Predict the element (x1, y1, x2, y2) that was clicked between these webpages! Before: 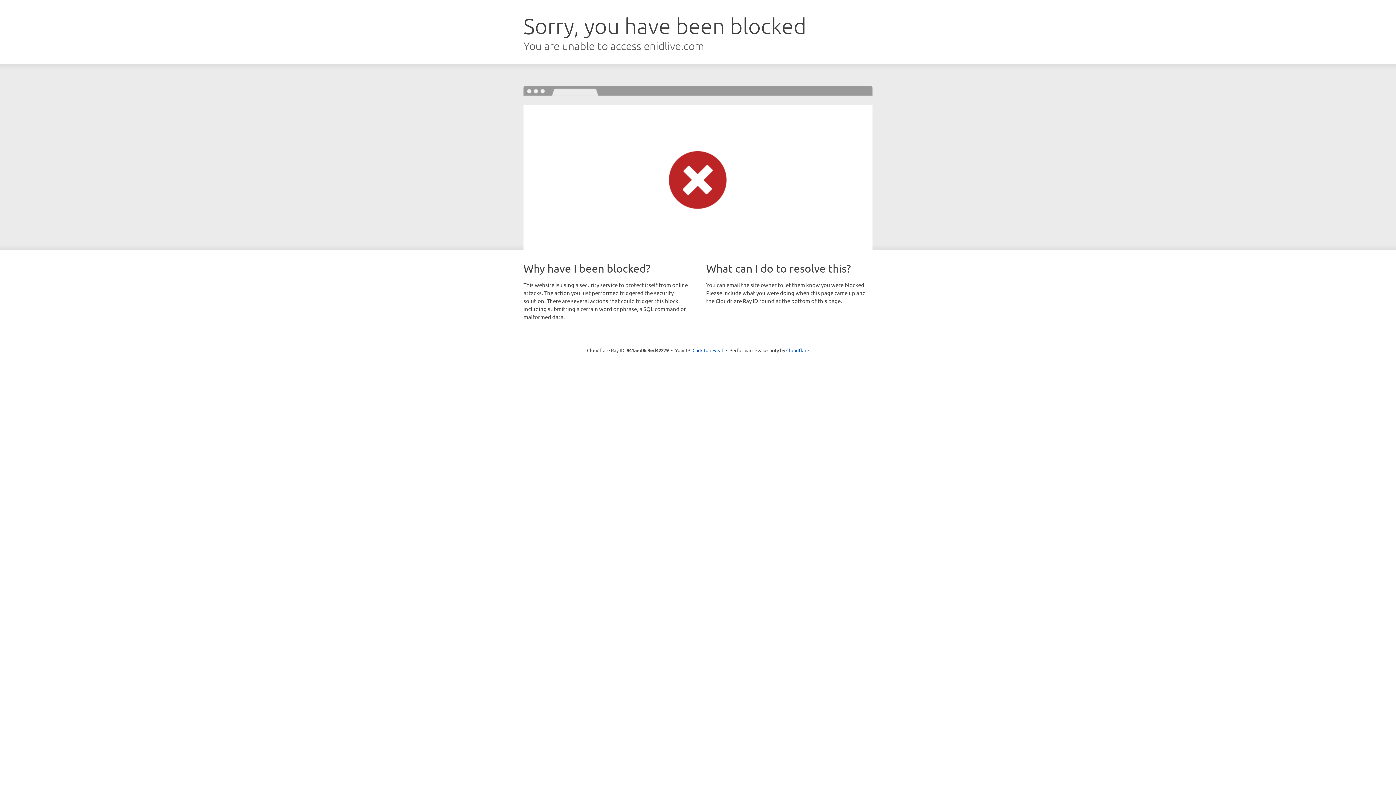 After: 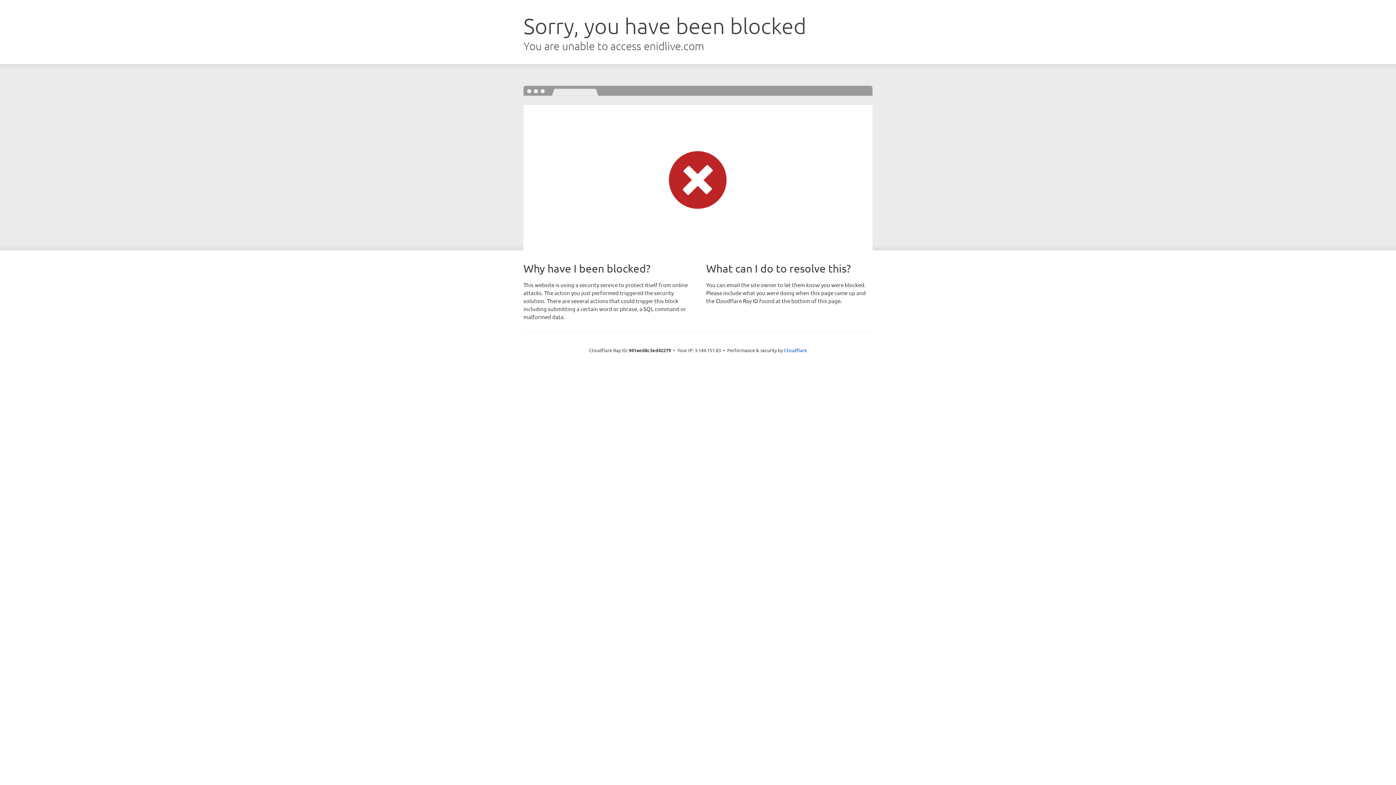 Action: bbox: (692, 346, 723, 353) label: Click to reveal